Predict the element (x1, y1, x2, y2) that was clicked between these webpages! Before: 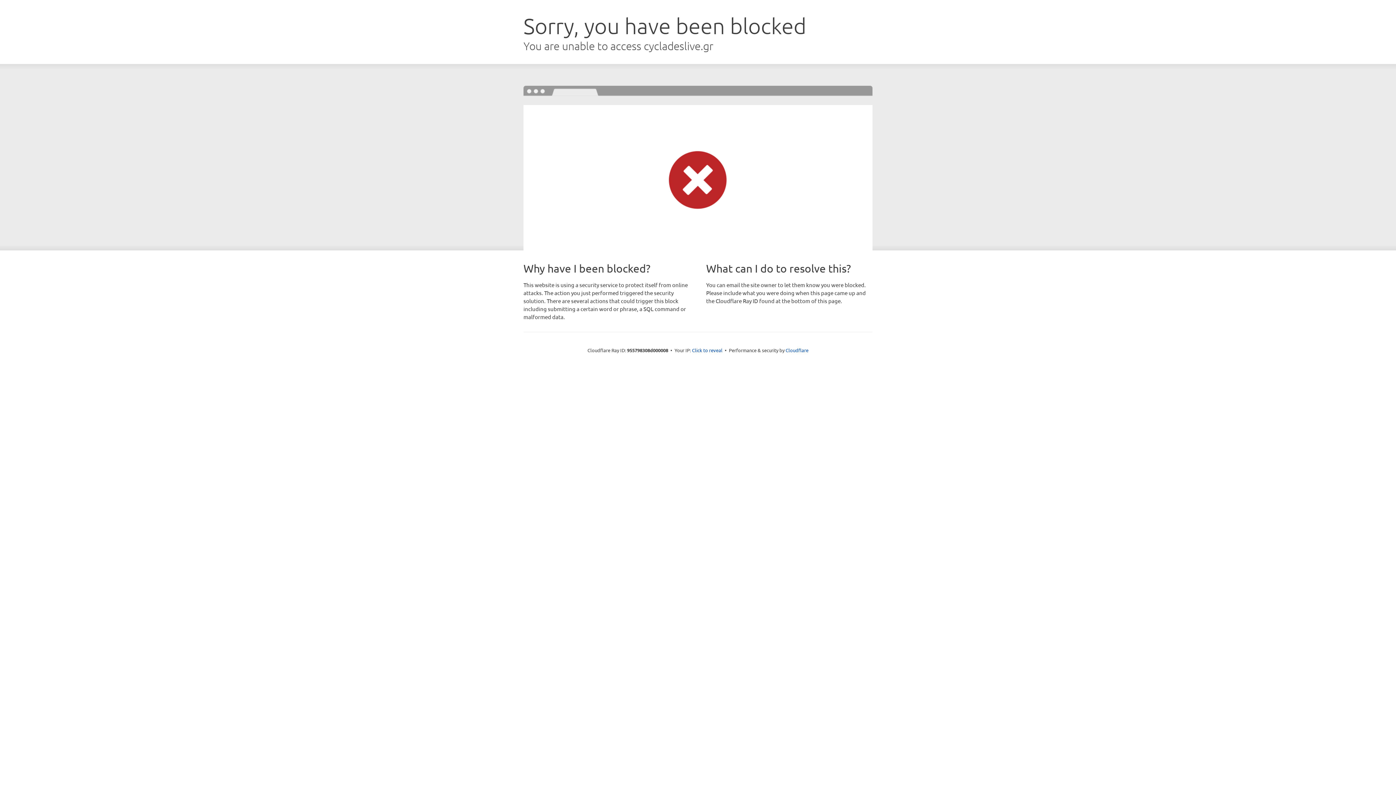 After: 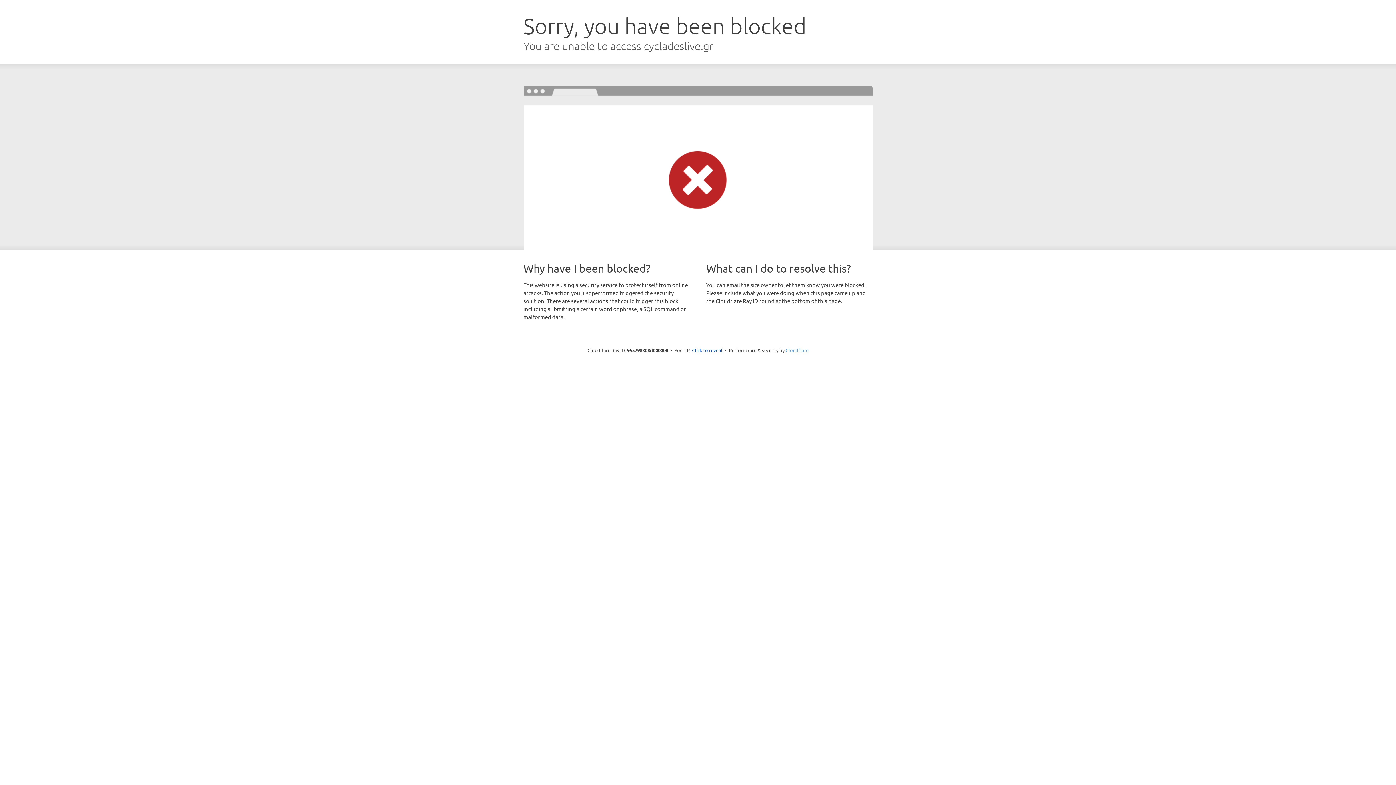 Action: bbox: (785, 347, 808, 353) label: Cloudflare